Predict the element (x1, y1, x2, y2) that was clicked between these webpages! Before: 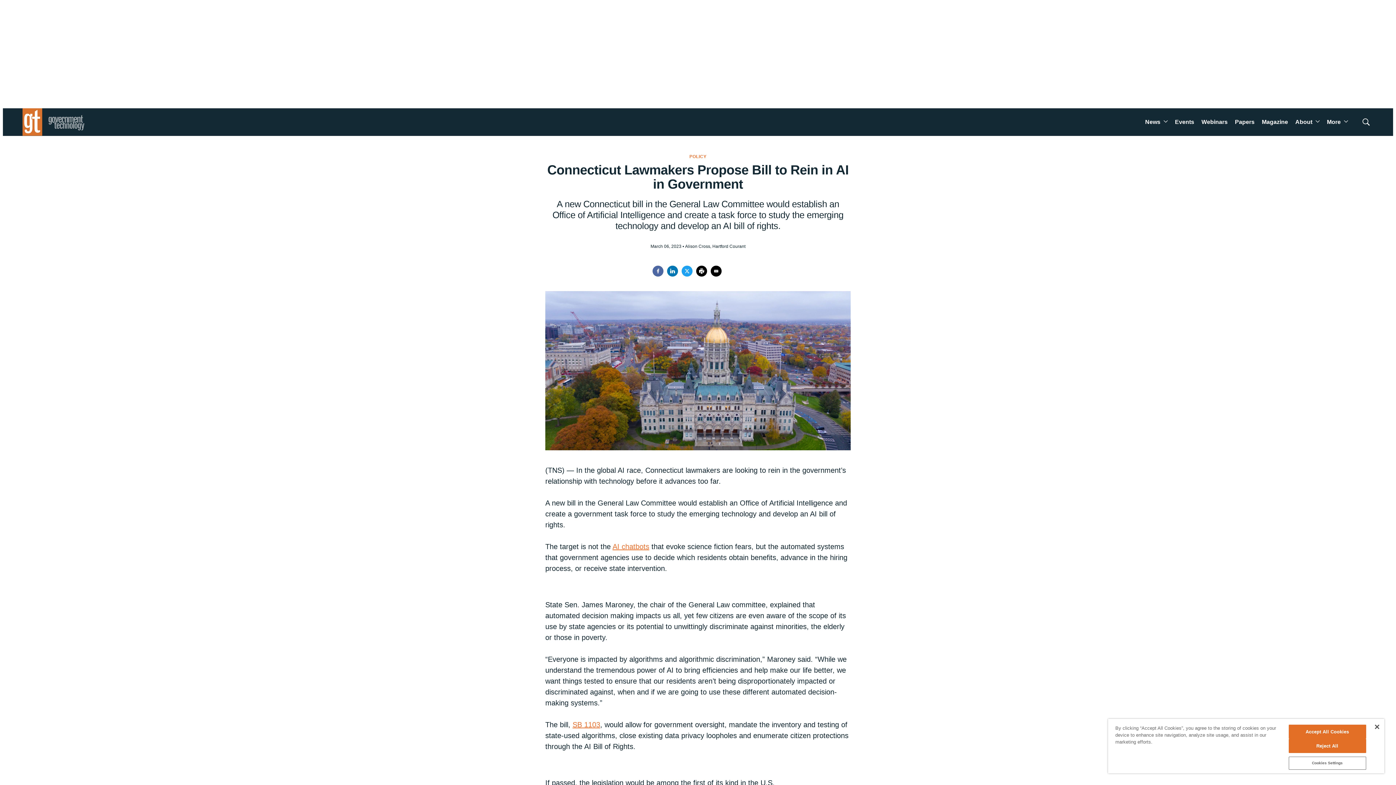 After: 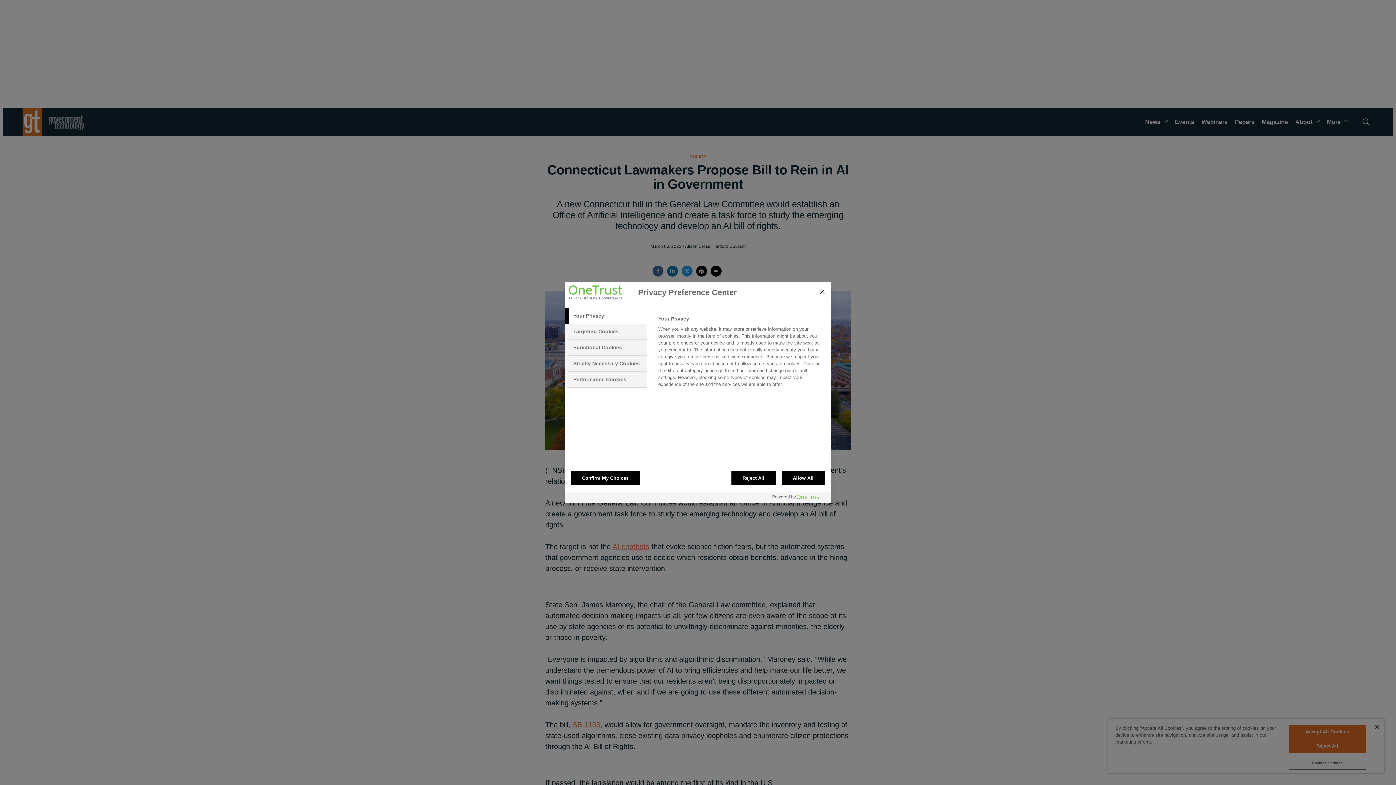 Action: bbox: (1288, 757, 1366, 770) label: Cookies Settings